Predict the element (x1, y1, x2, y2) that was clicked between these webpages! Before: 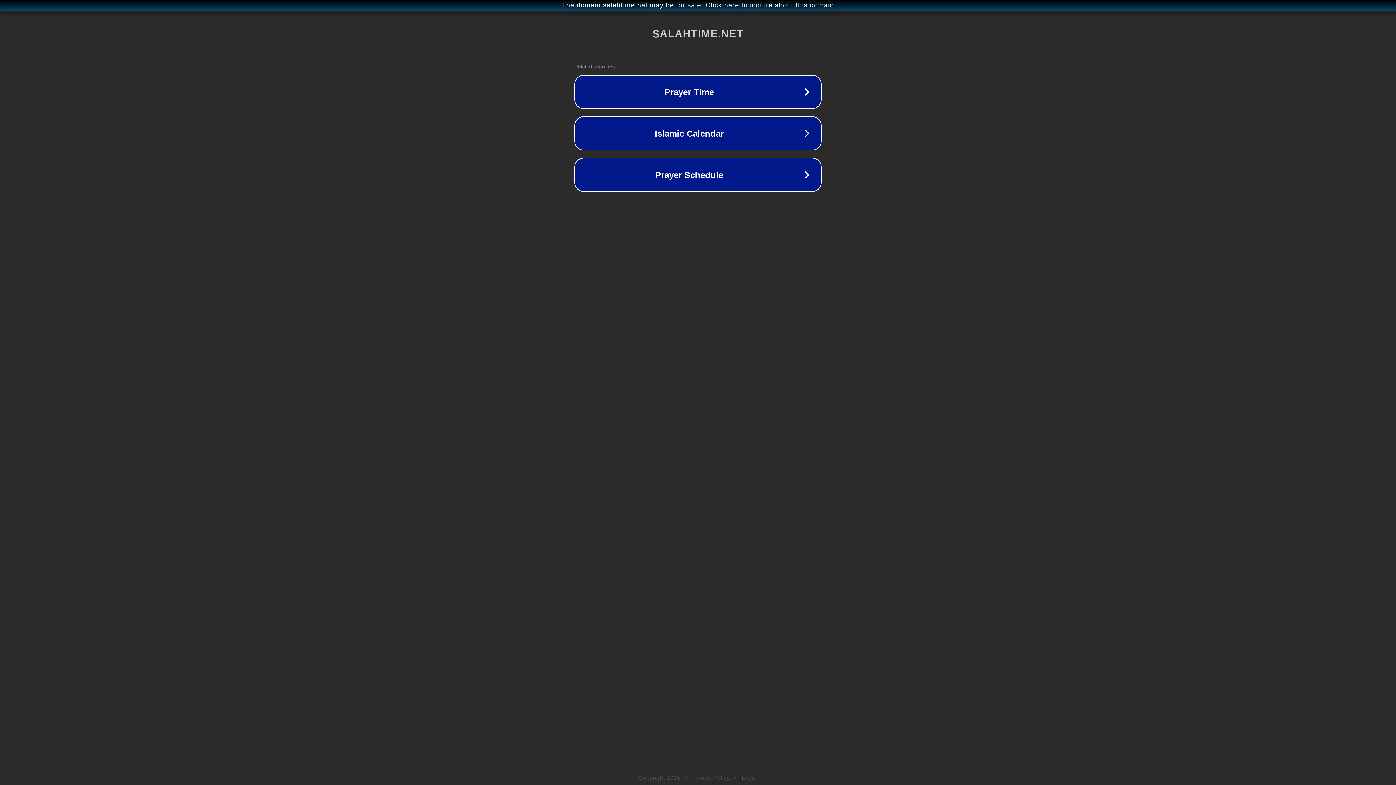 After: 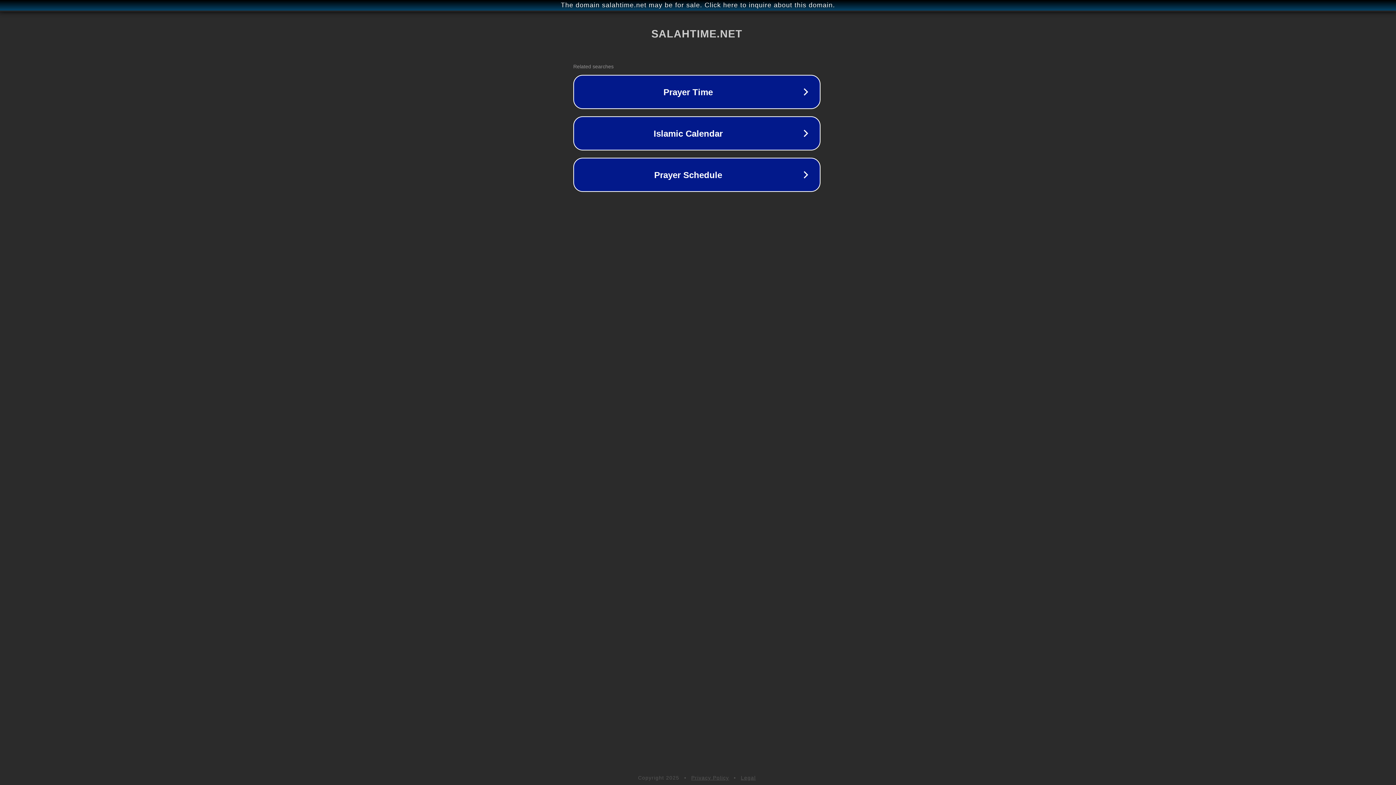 Action: label: The domain salahtime.net may be for sale. Click here to inquire about this domain. bbox: (1, 1, 1397, 9)